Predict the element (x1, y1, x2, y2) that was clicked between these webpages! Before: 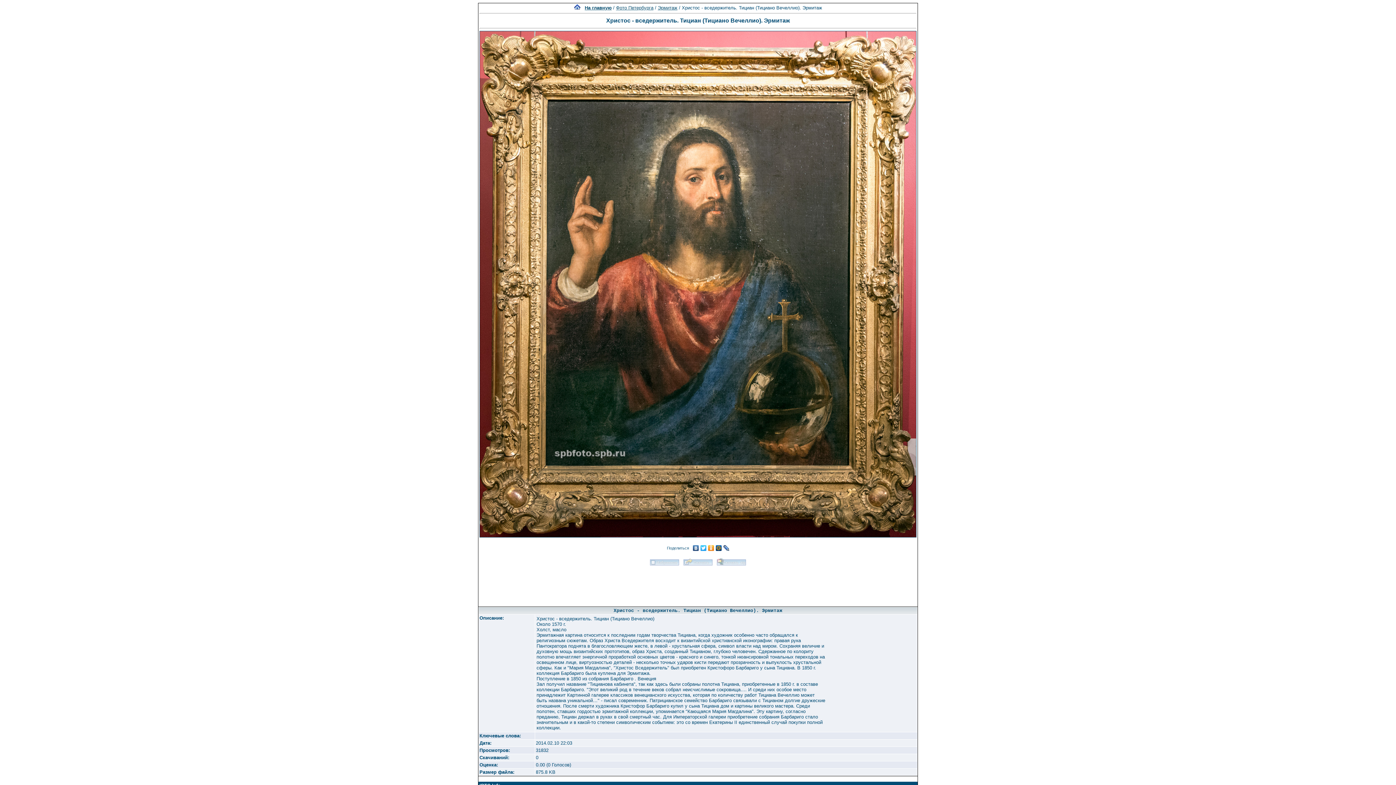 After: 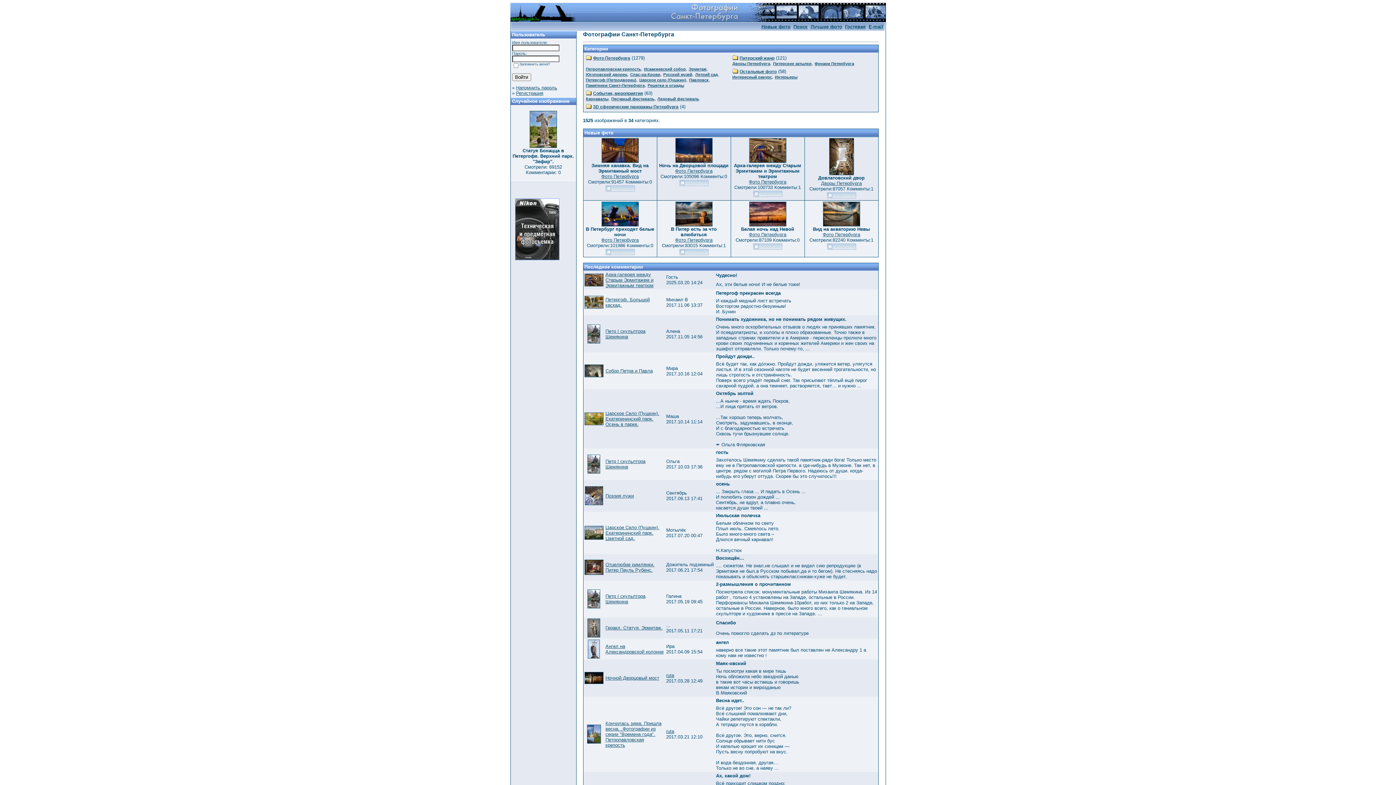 Action: bbox: (574, 5, 580, 10)